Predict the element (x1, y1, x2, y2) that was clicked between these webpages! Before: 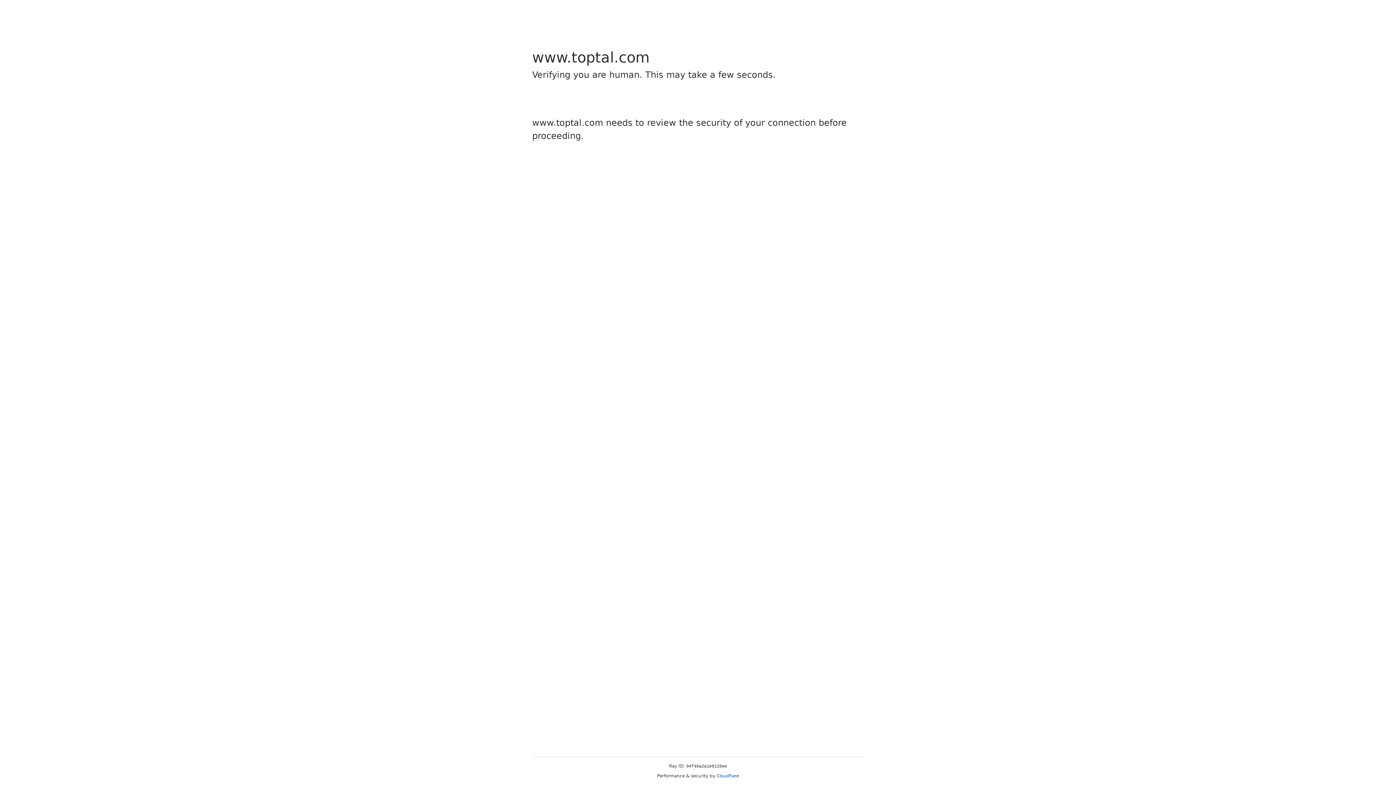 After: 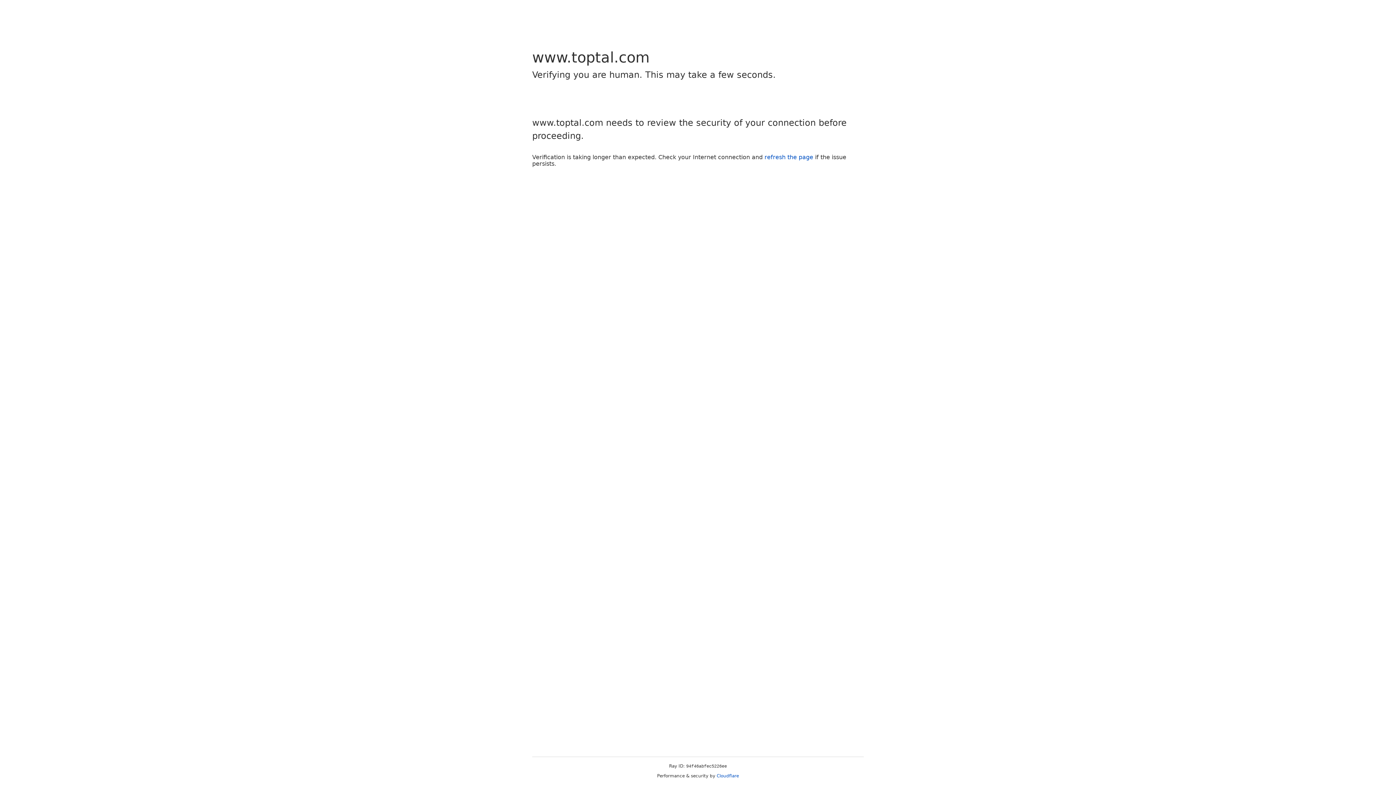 Action: bbox: (716, 773, 739, 778) label: Cloudflare